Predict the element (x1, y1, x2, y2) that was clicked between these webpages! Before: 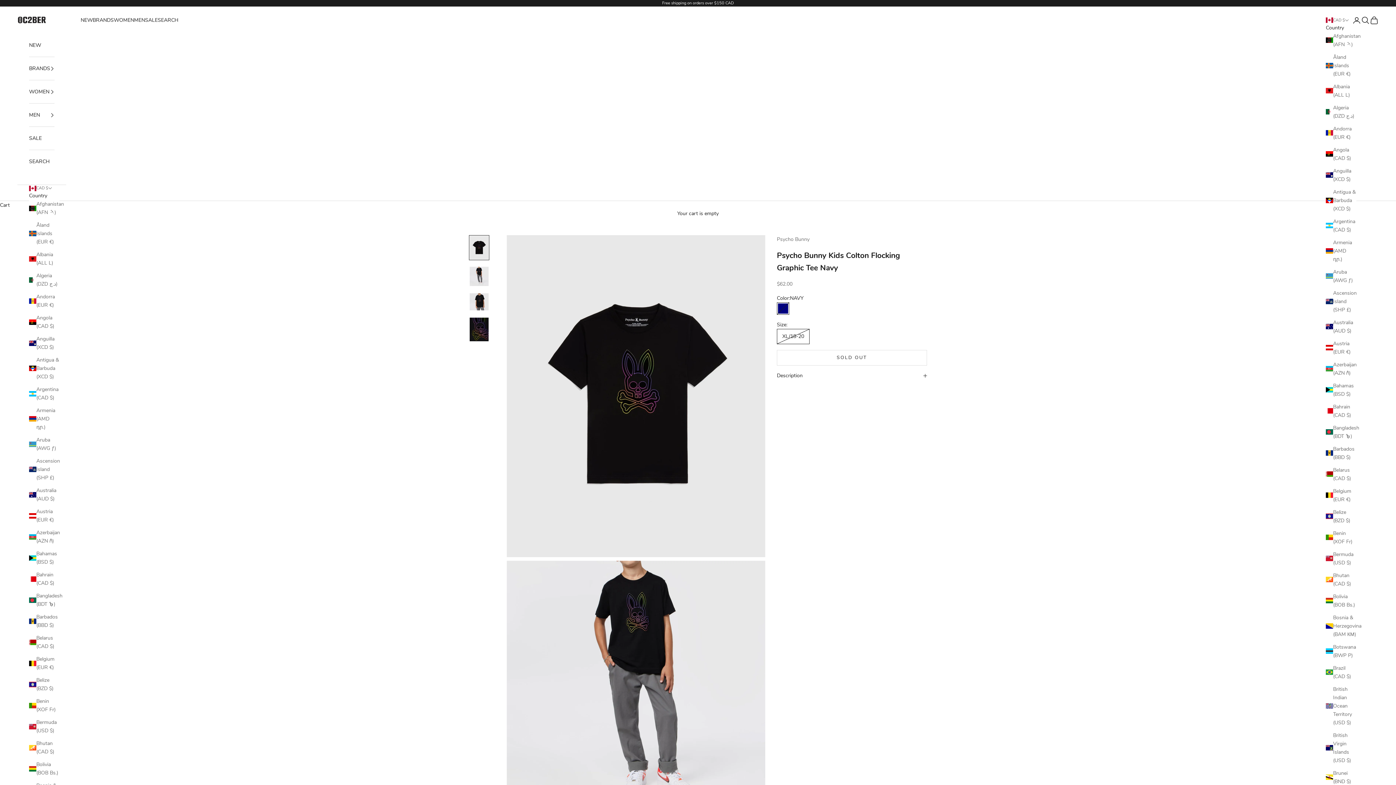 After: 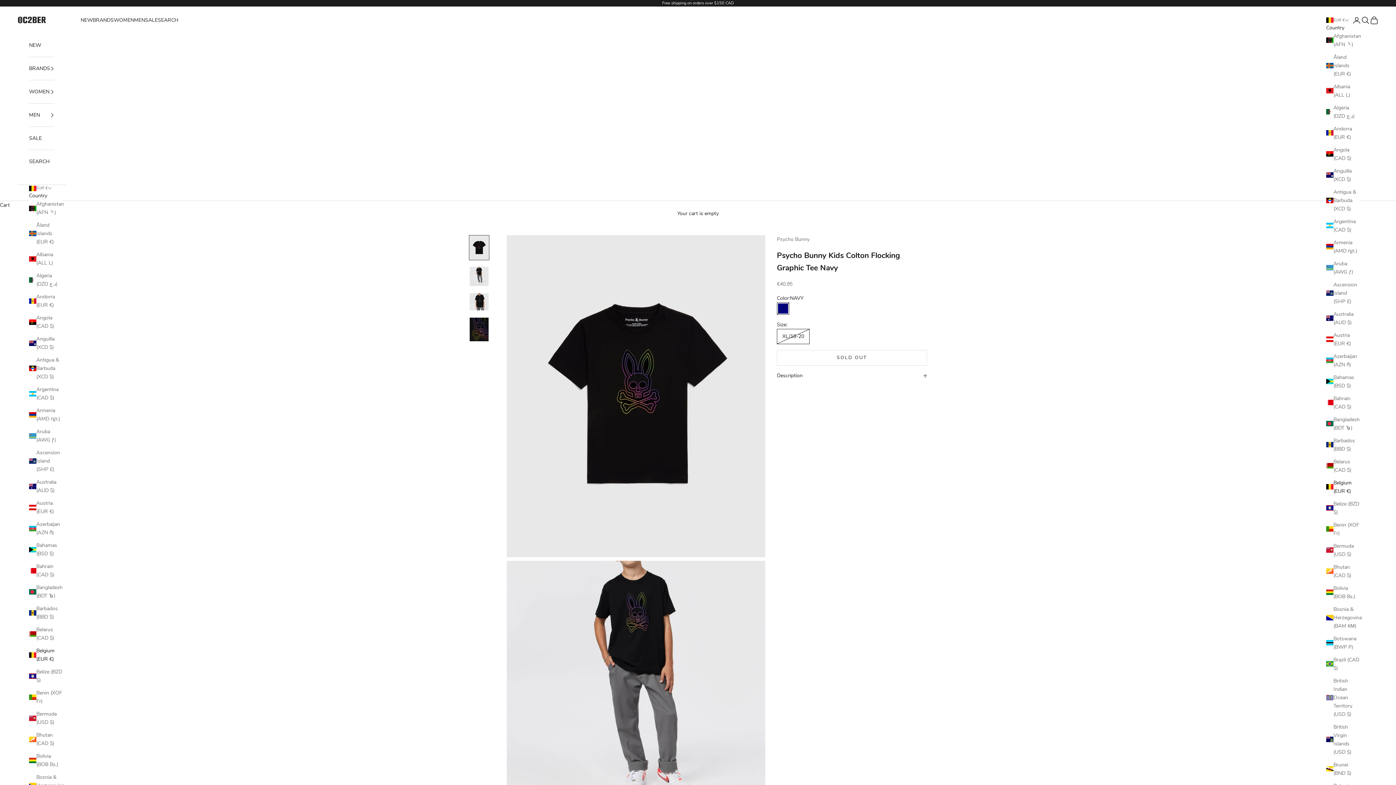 Action: label: Belgium (EUR €) bbox: (1326, 487, 1356, 503)